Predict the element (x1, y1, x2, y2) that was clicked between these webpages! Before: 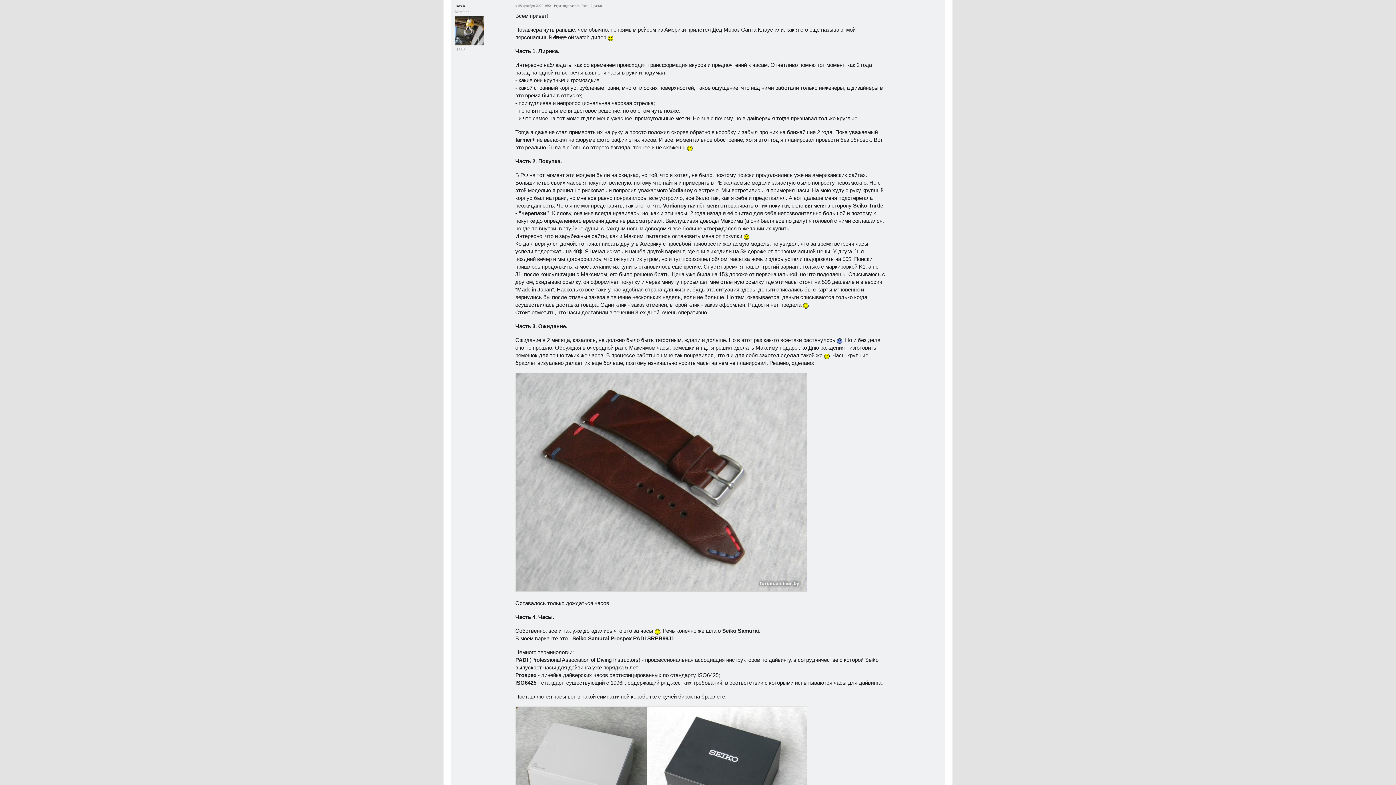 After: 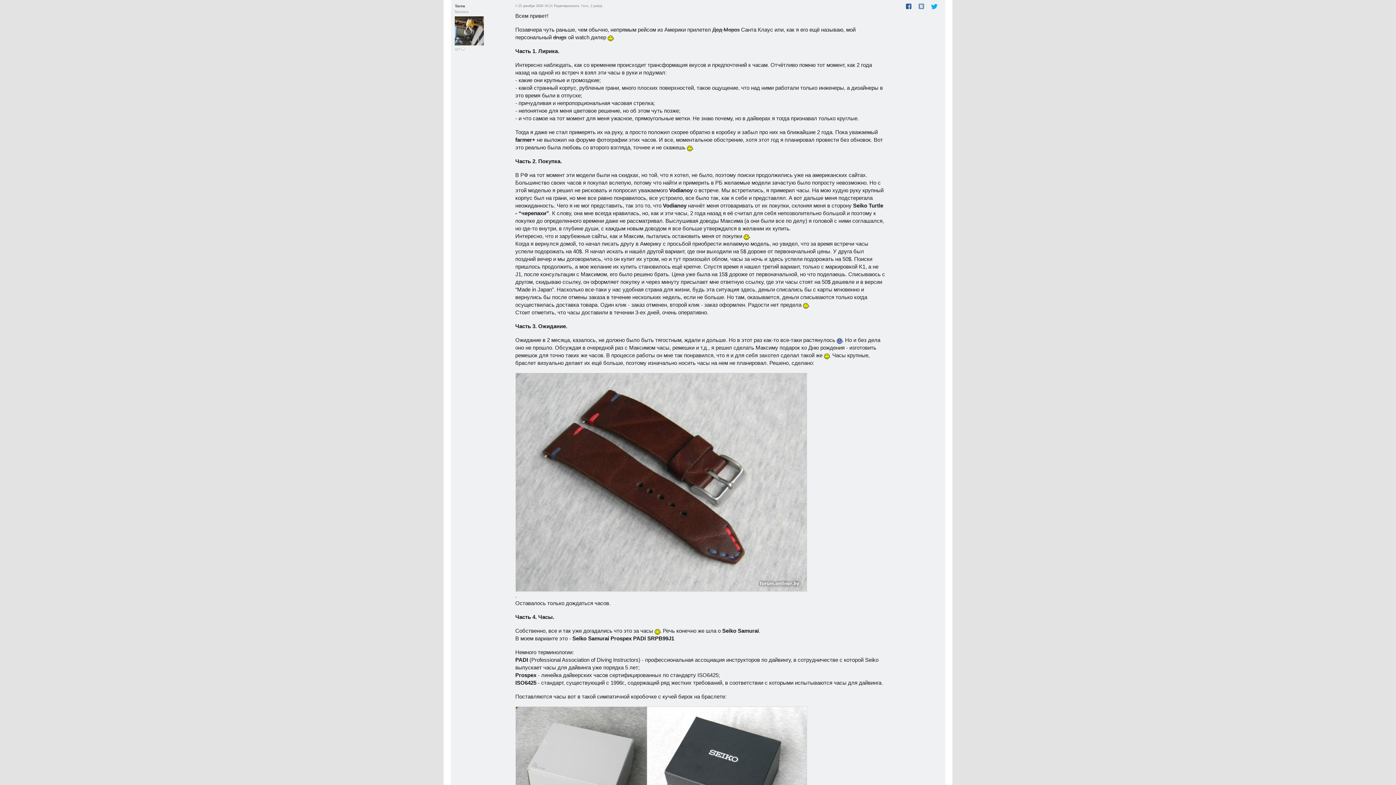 Action: label: # bbox: (515, 3, 517, 7)